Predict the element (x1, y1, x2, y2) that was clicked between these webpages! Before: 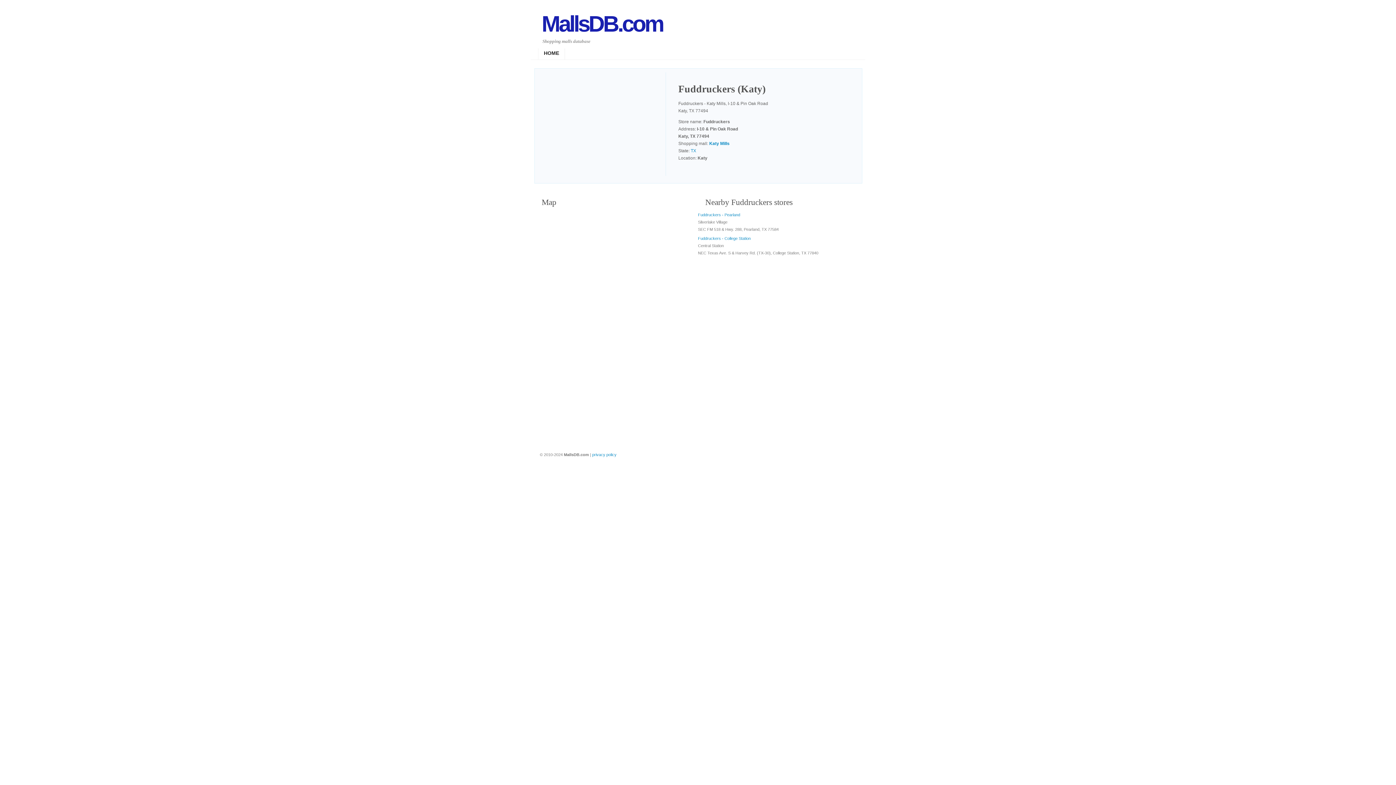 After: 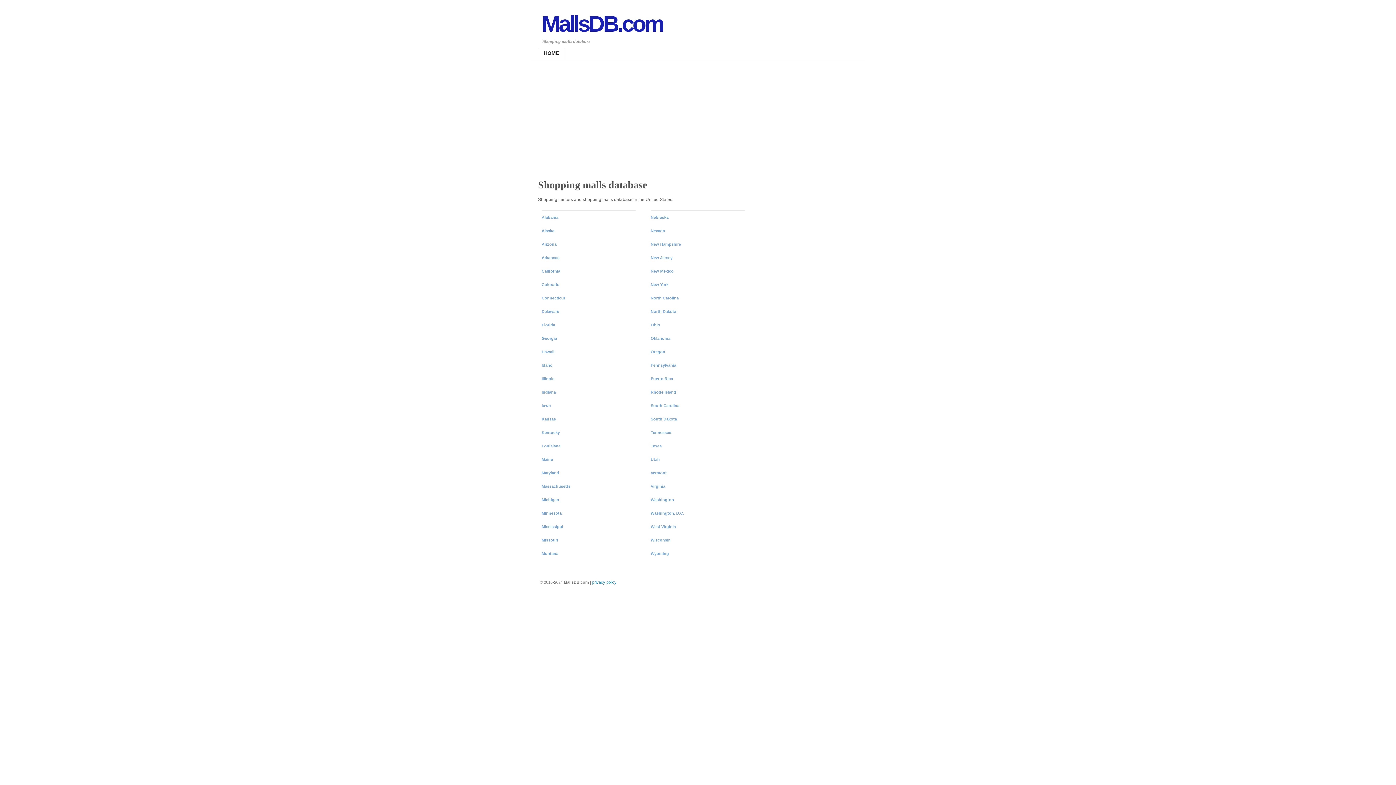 Action: label: HOME bbox: (538, 48, 565, 59)